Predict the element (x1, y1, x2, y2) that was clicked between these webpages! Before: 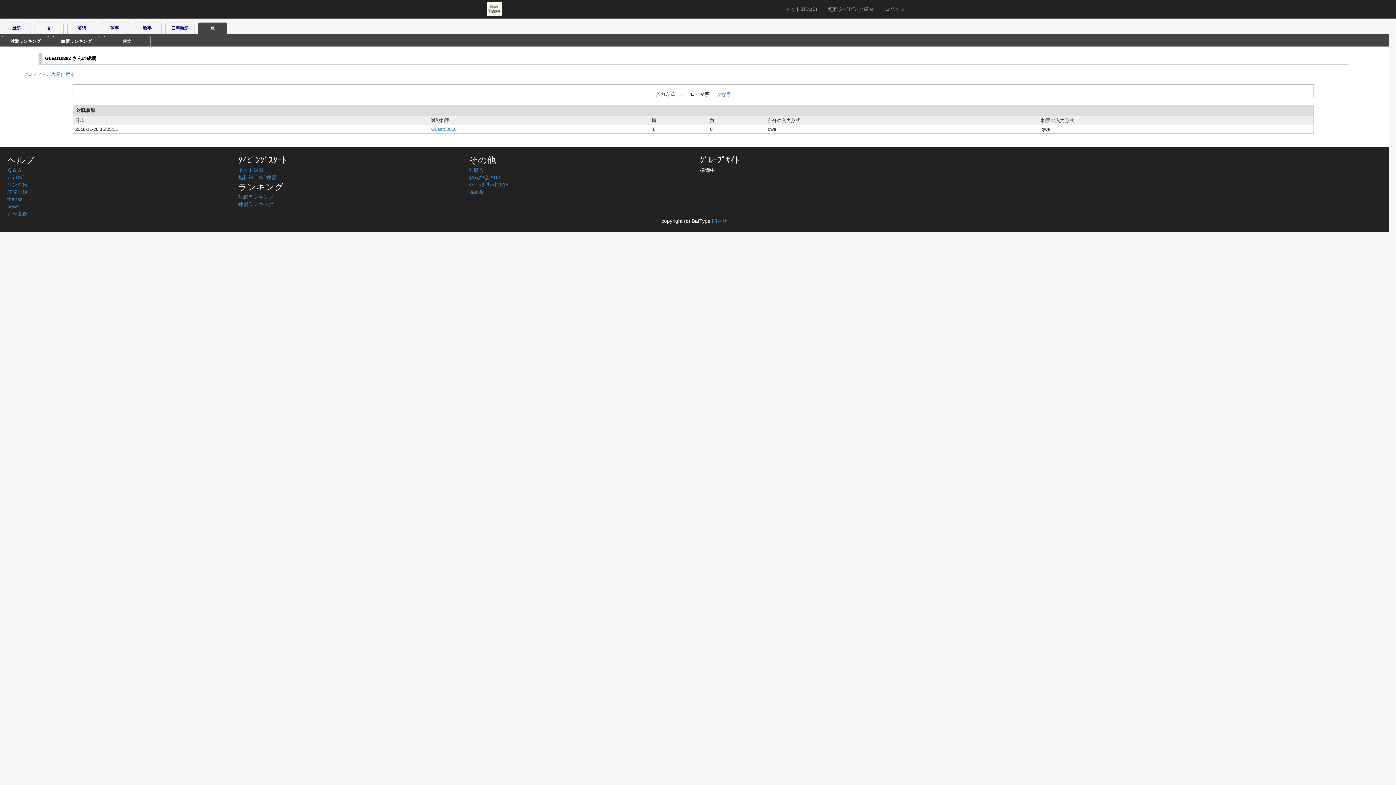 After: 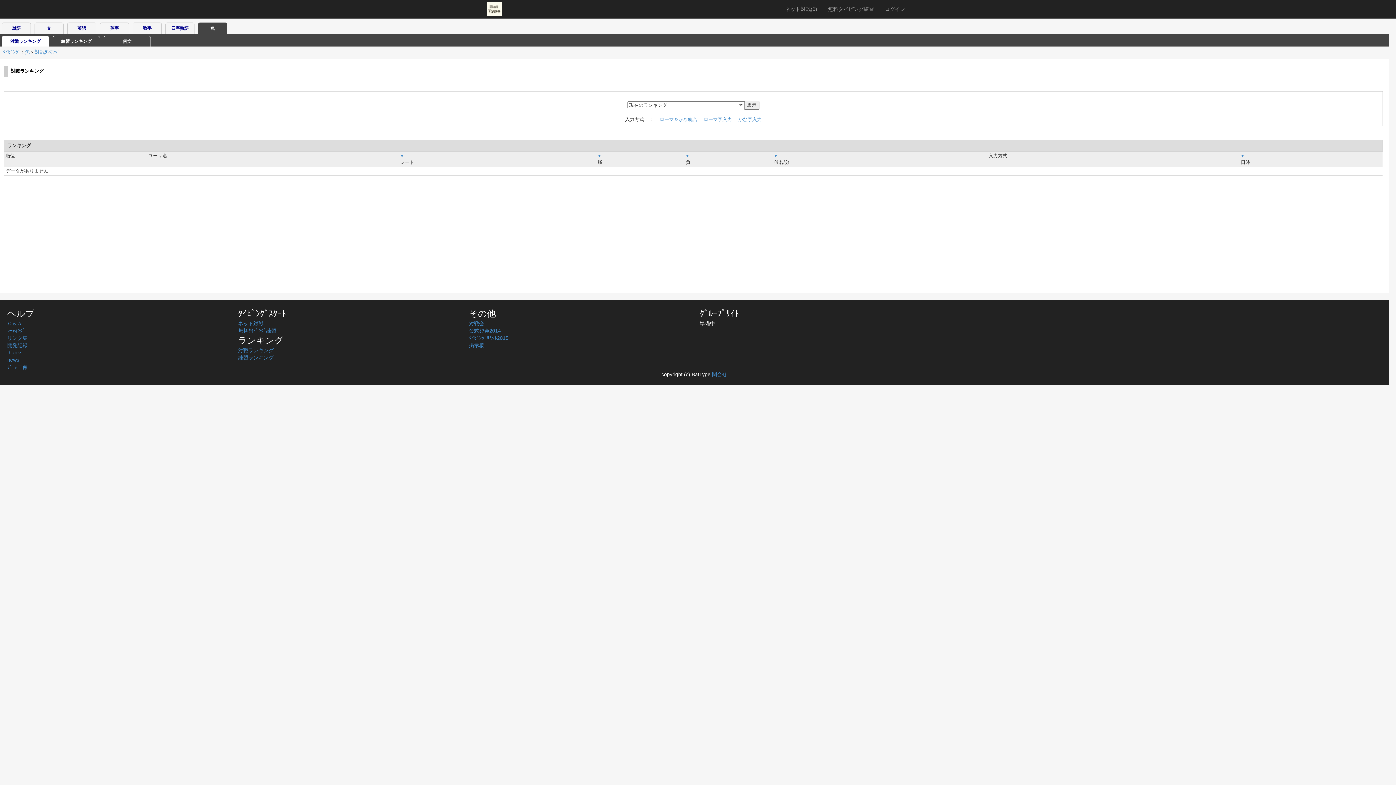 Action: bbox: (1, 36, 49, 46) label: 対戦ランキング